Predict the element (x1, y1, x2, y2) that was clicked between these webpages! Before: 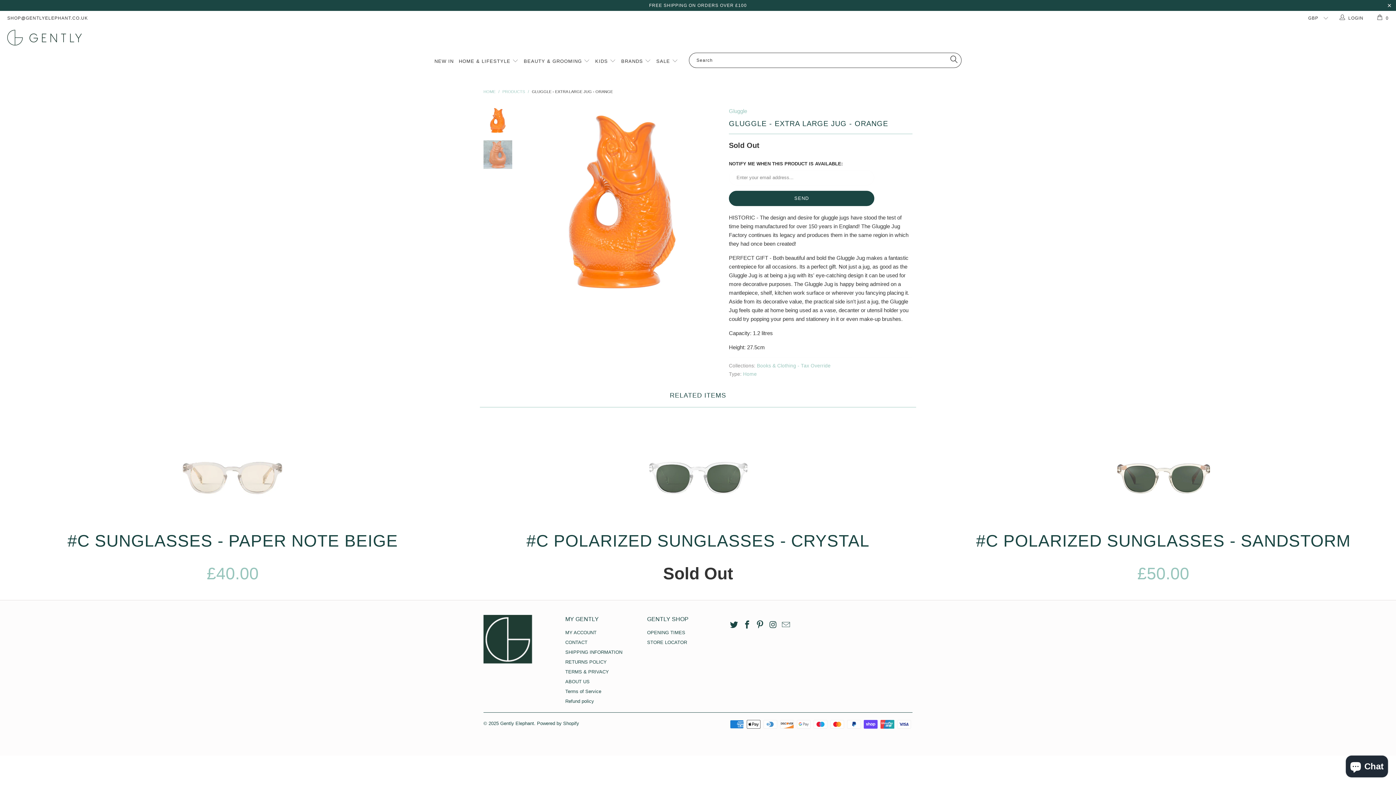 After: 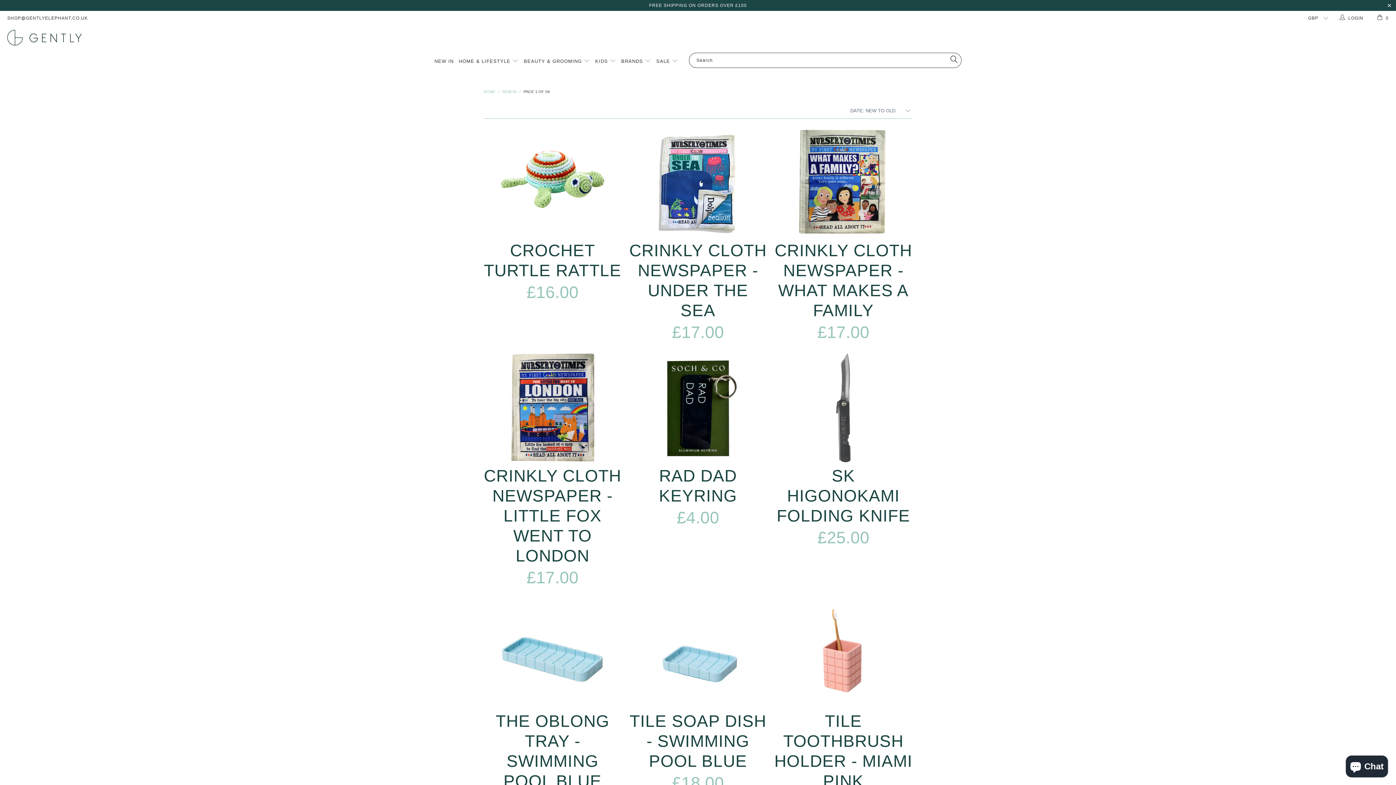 Action: bbox: (434, 52, 453, 70) label: NEW IN